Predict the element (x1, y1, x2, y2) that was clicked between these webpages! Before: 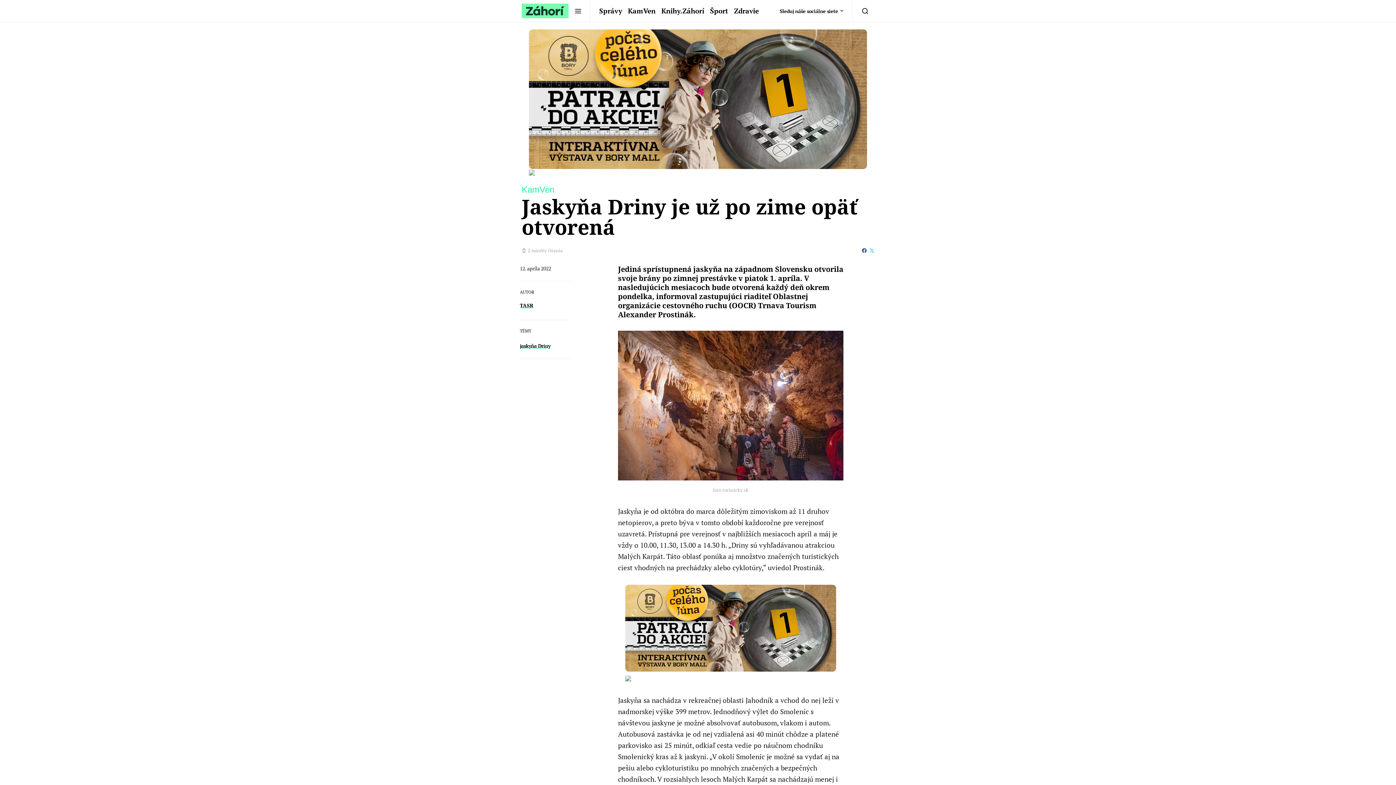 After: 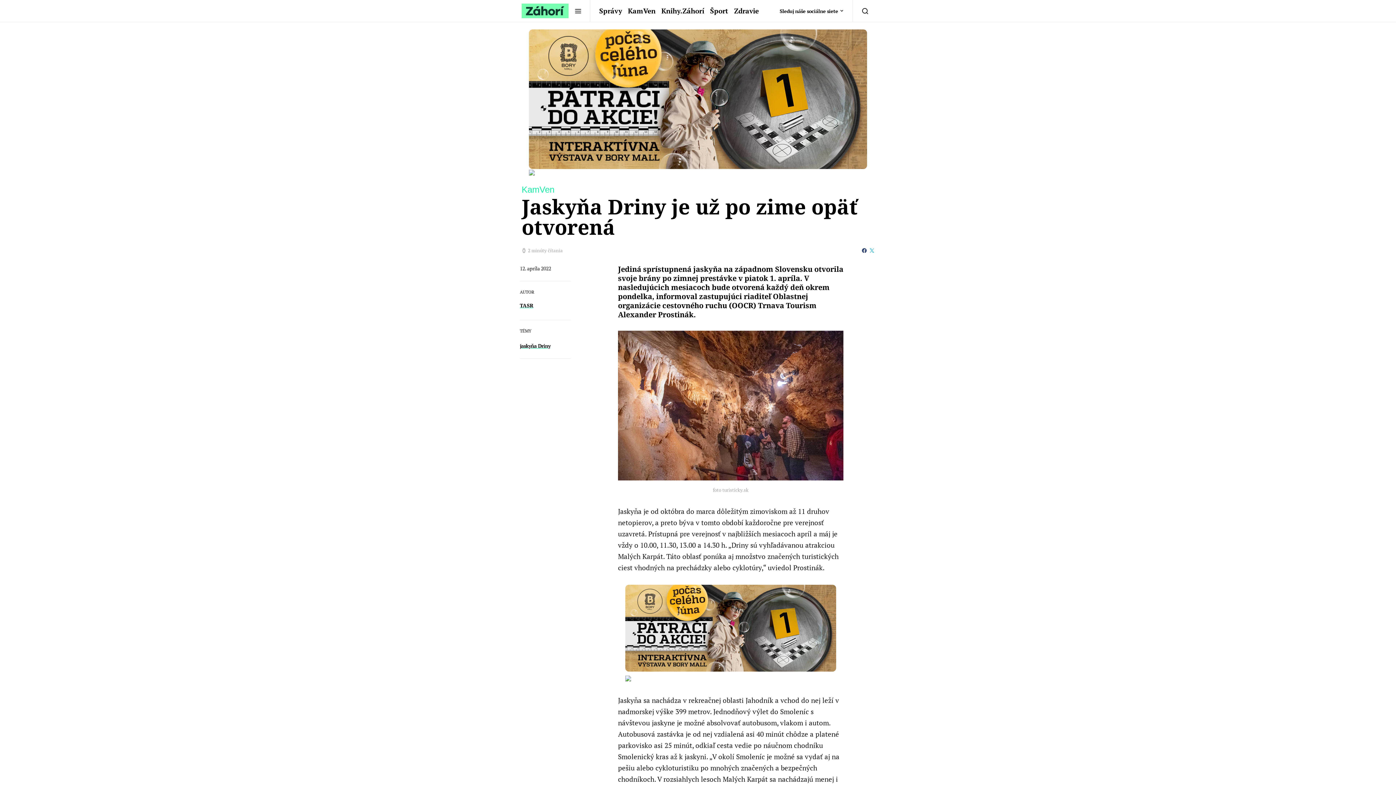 Action: bbox: (860, 244, 868, 257)